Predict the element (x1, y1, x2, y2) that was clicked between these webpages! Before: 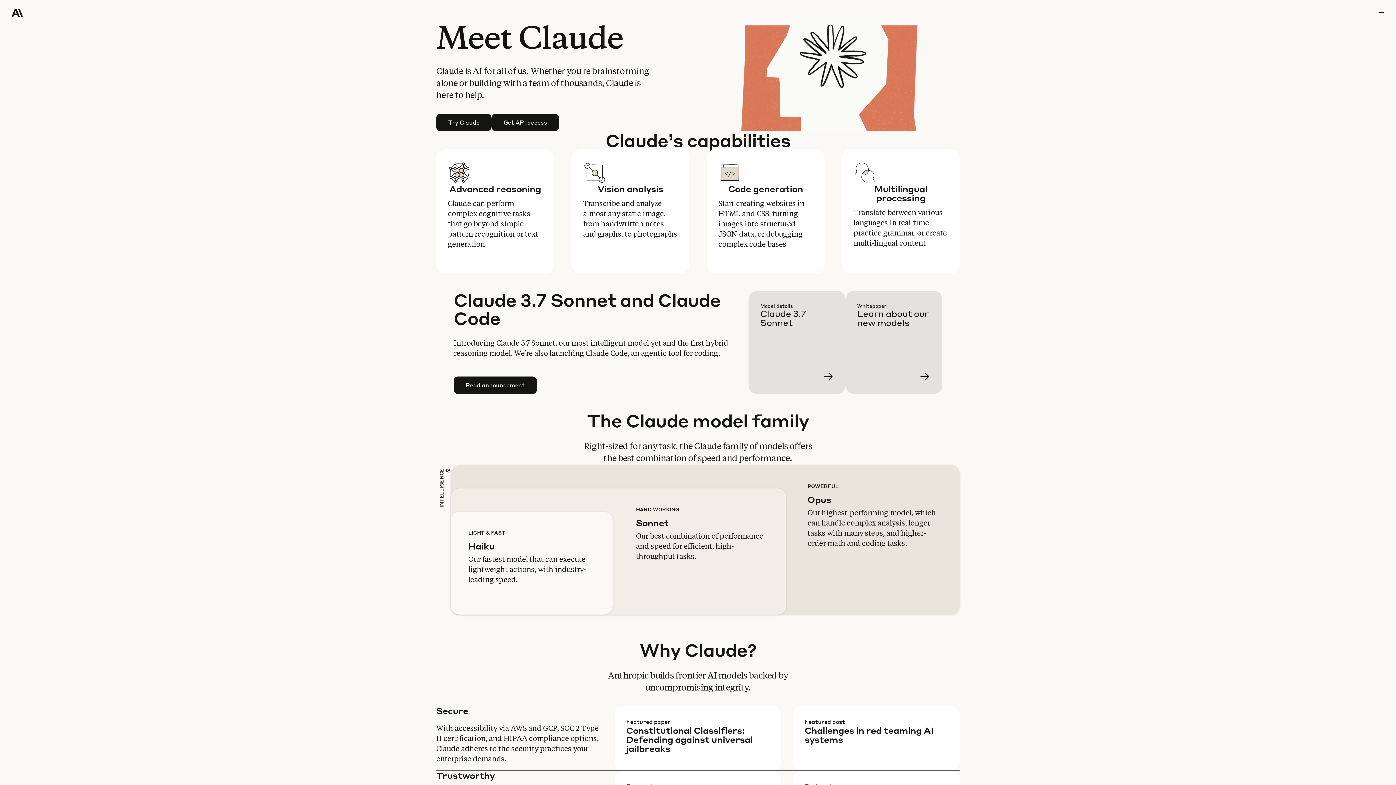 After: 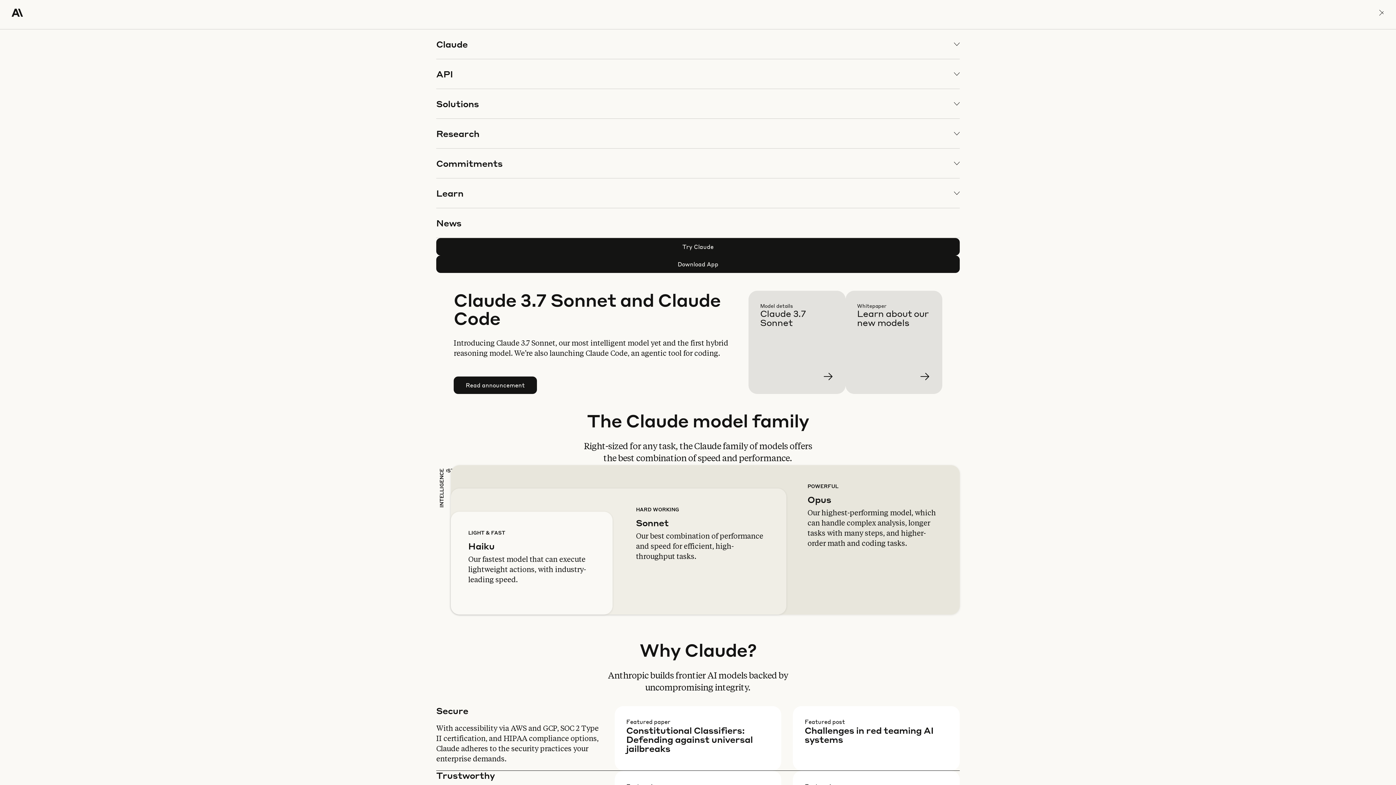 Action: label: menu bbox: (1378, 0, 1384, 25)